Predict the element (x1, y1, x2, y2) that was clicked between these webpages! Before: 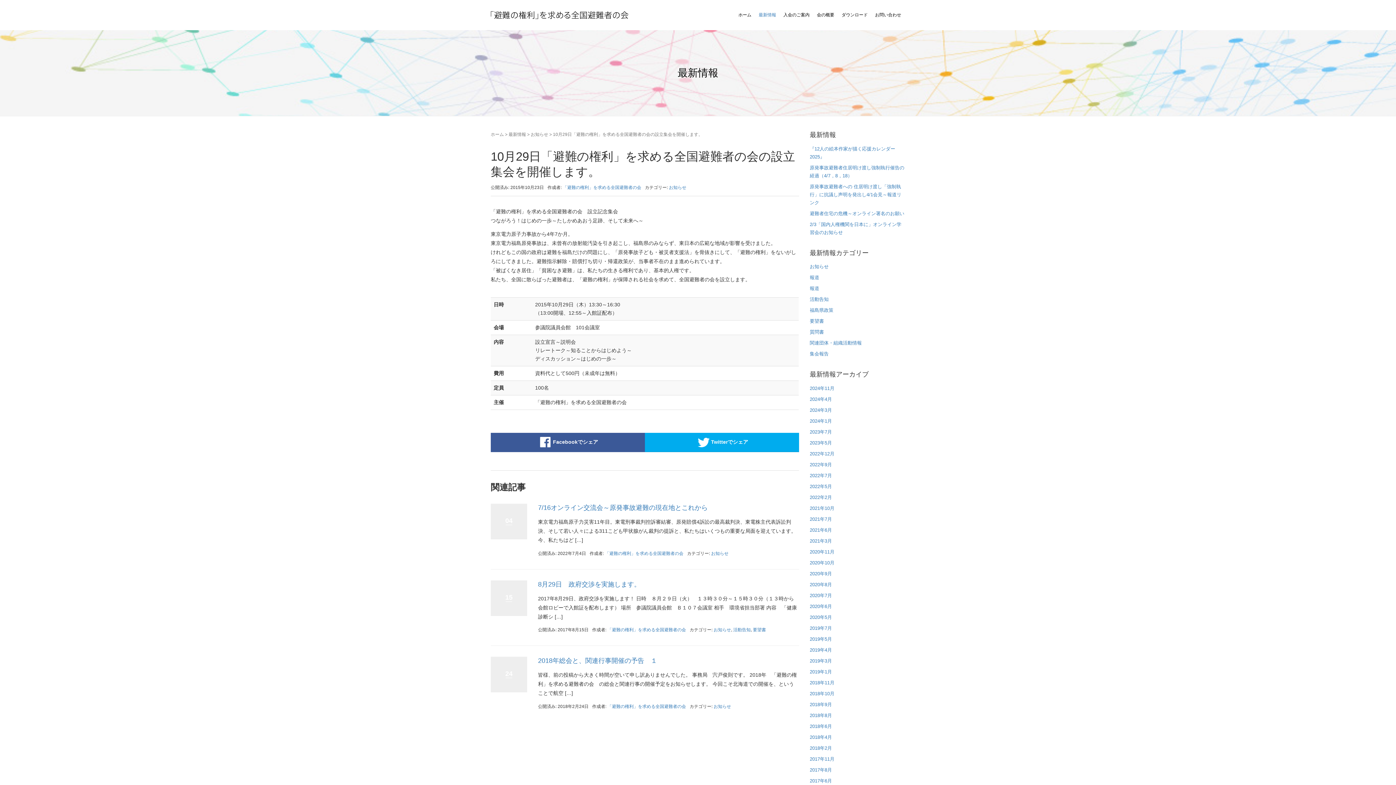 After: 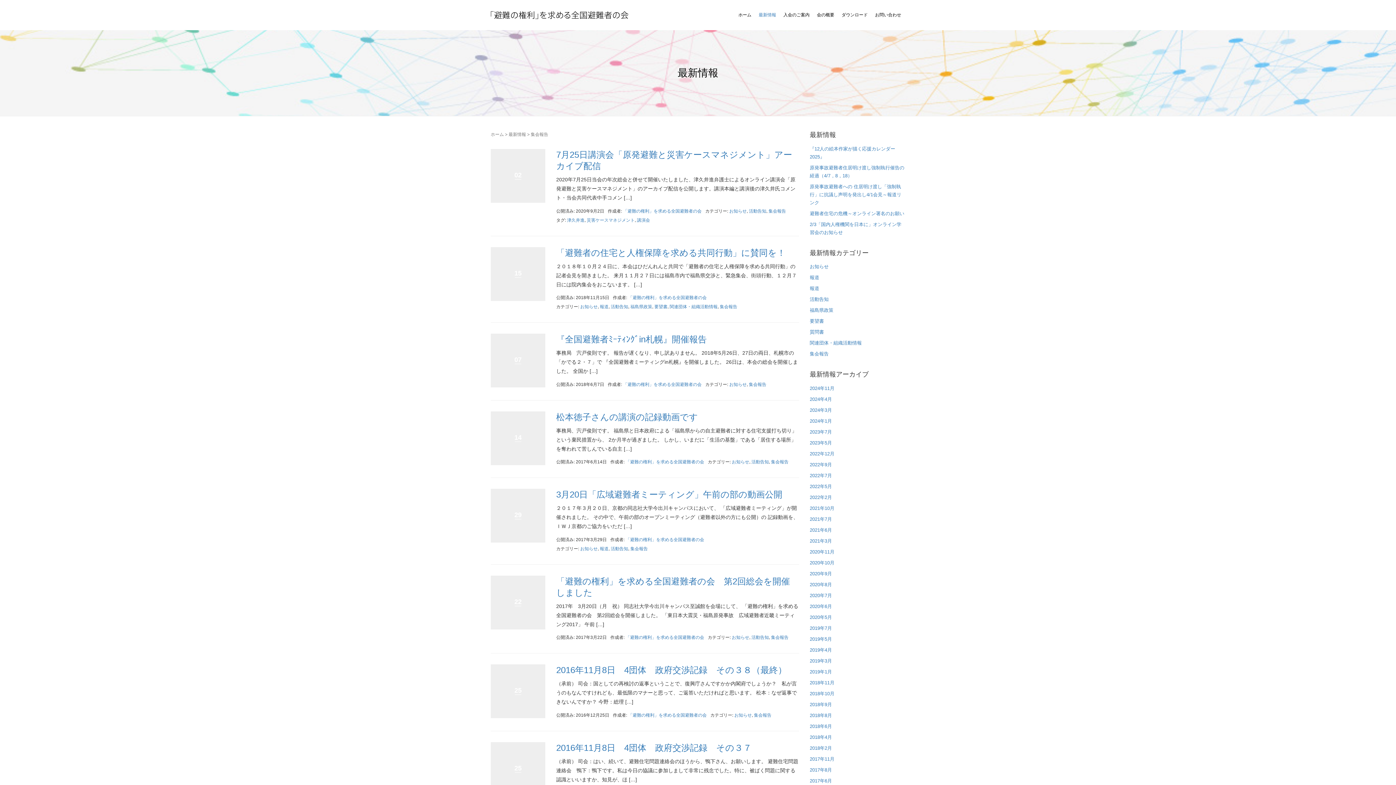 Action: bbox: (810, 351, 828, 356) label: 集会報告